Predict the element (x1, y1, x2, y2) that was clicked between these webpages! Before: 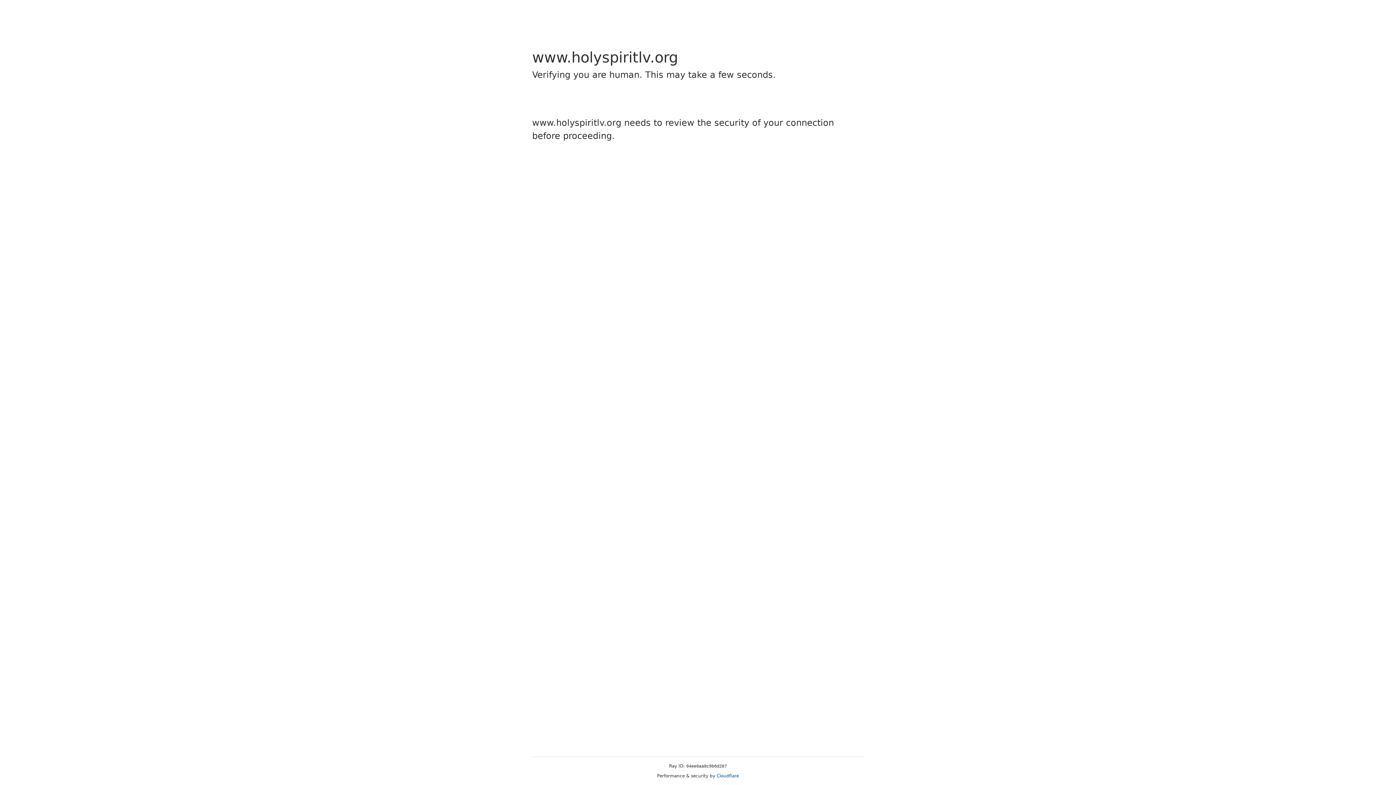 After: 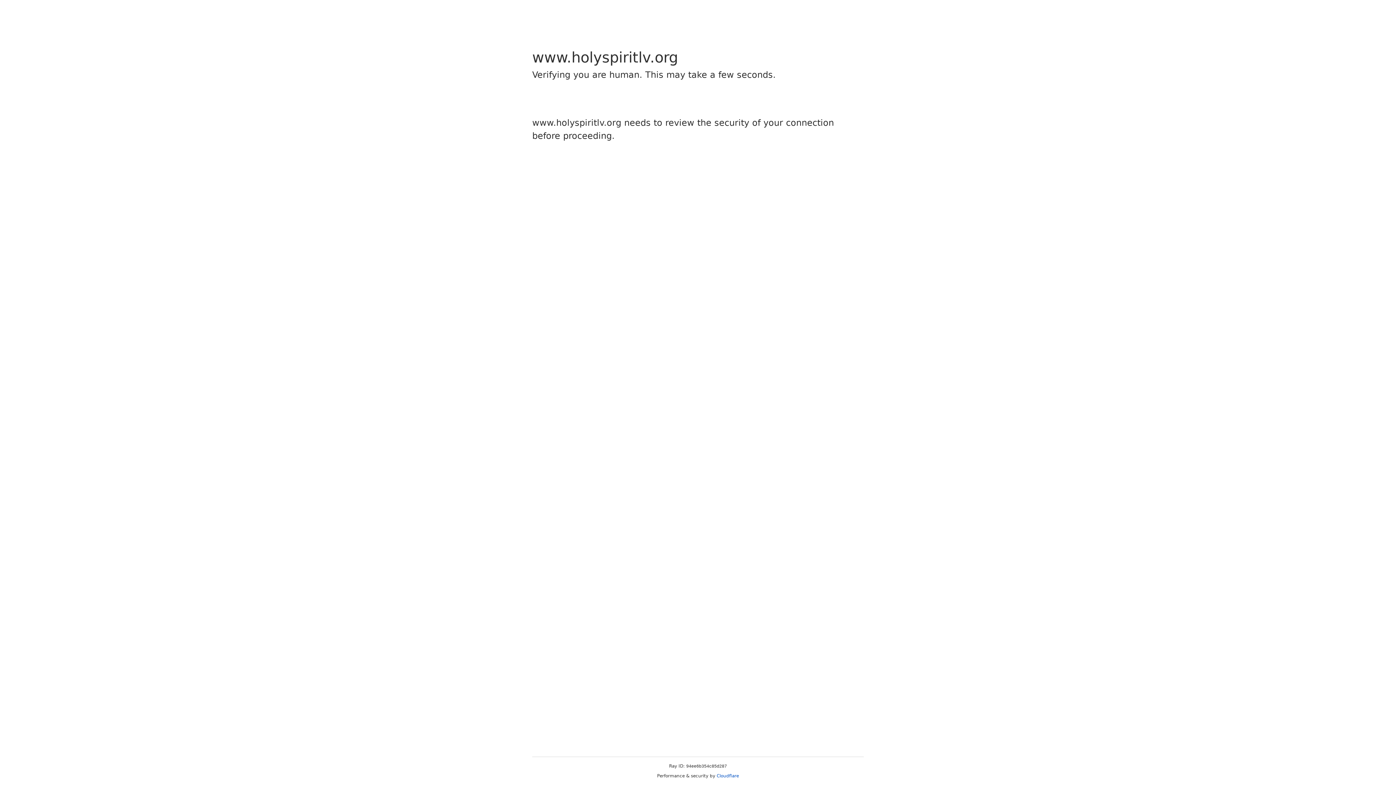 Action: label: Cloudflare bbox: (716, 773, 739, 778)